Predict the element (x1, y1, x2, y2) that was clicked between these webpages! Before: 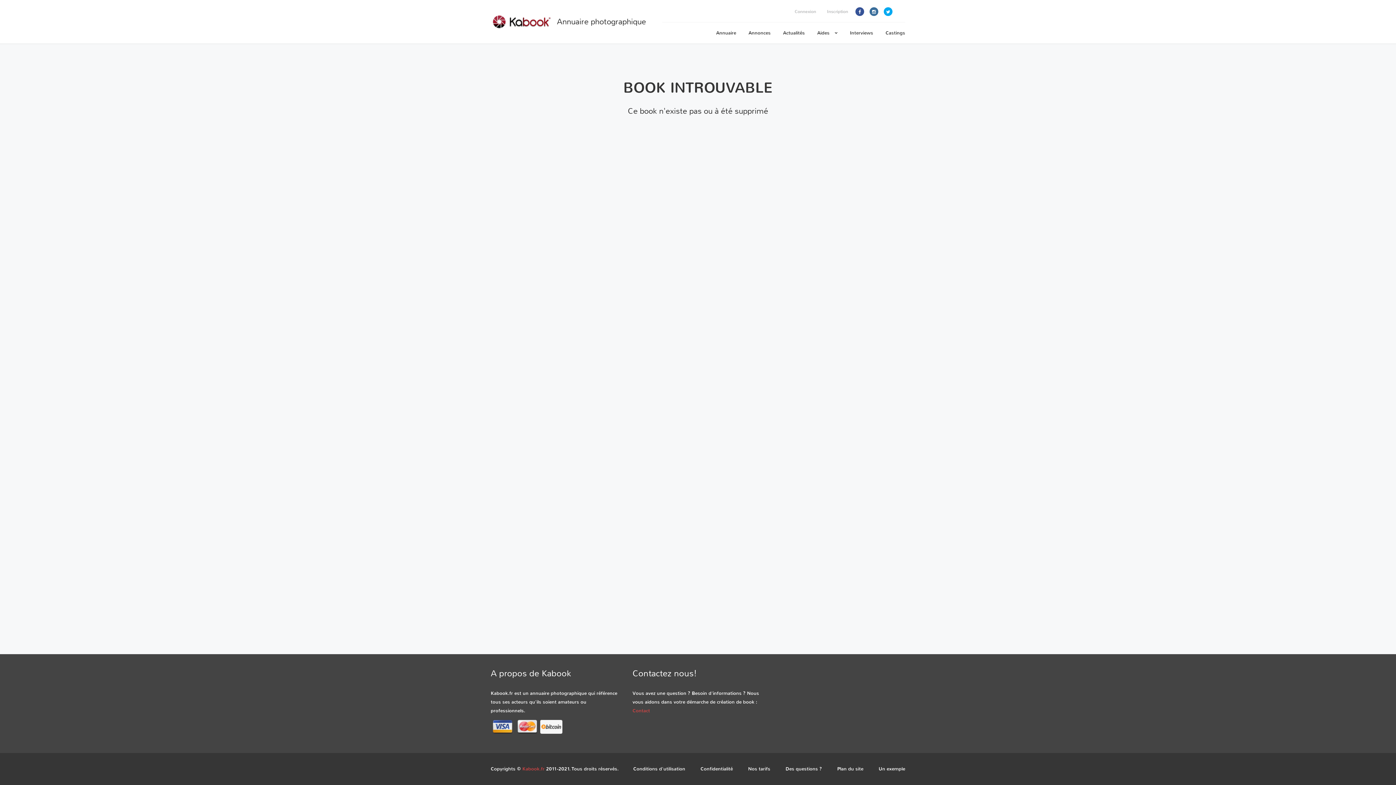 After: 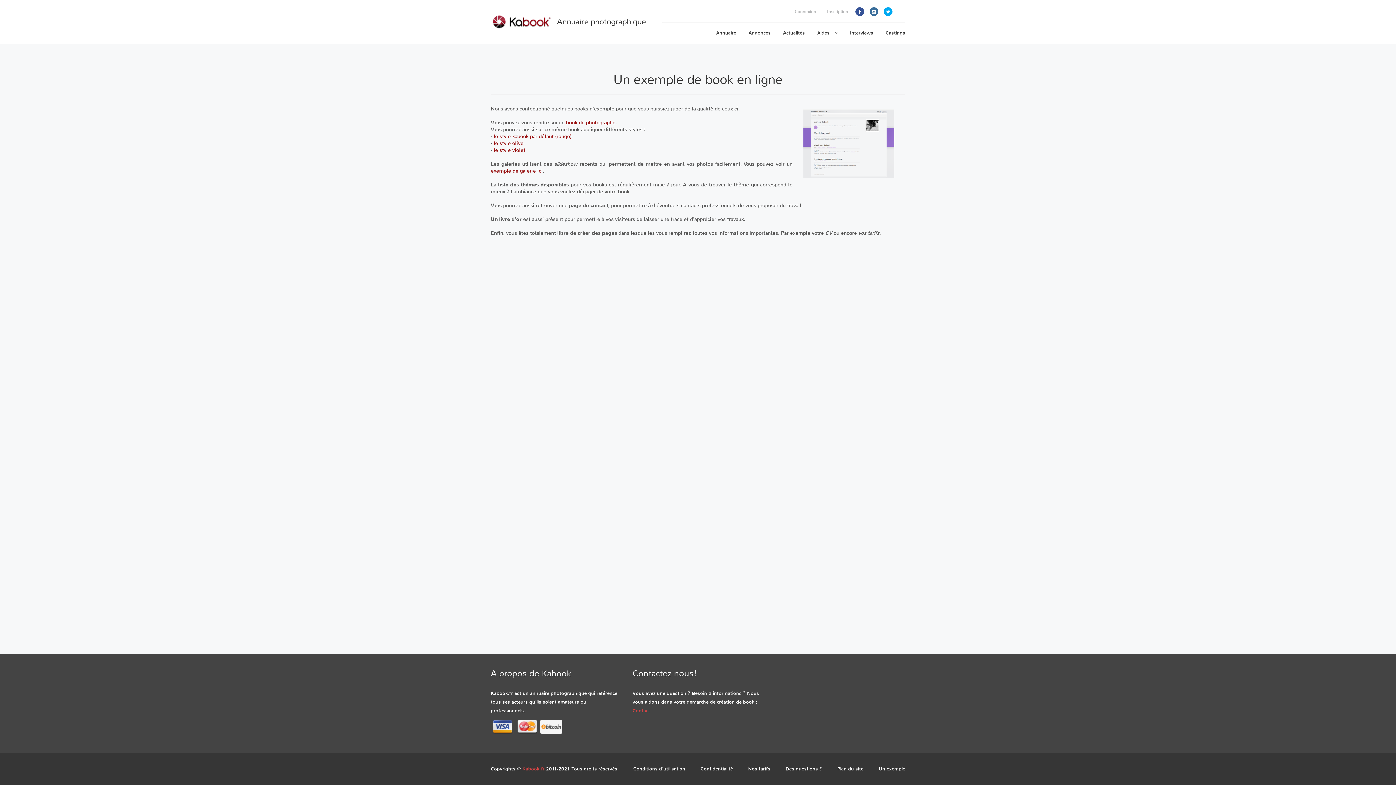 Action: bbox: (871, 766, 905, 772) label: Un exemple